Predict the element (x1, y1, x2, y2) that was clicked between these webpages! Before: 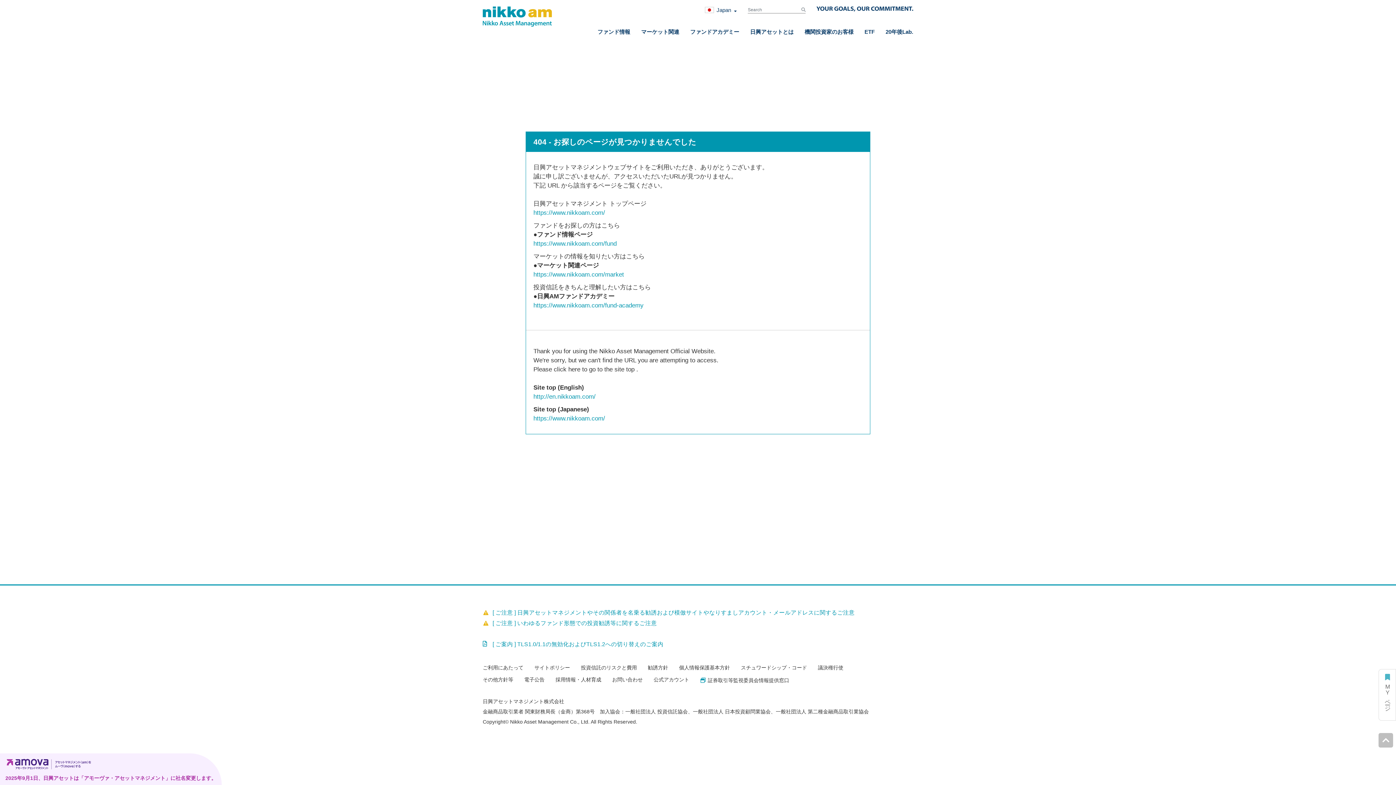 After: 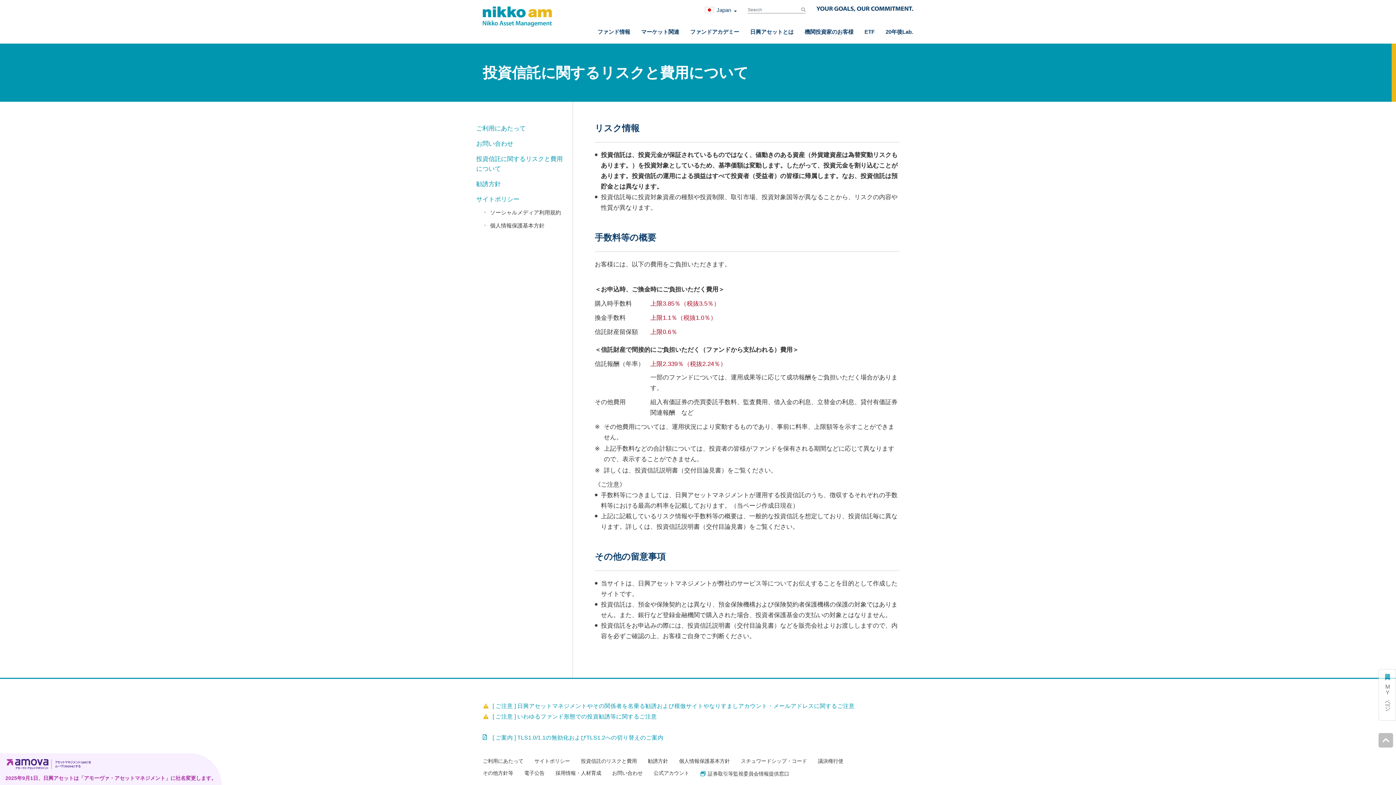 Action: bbox: (581, 664, 637, 671) label: 投資信託のリスクと費用